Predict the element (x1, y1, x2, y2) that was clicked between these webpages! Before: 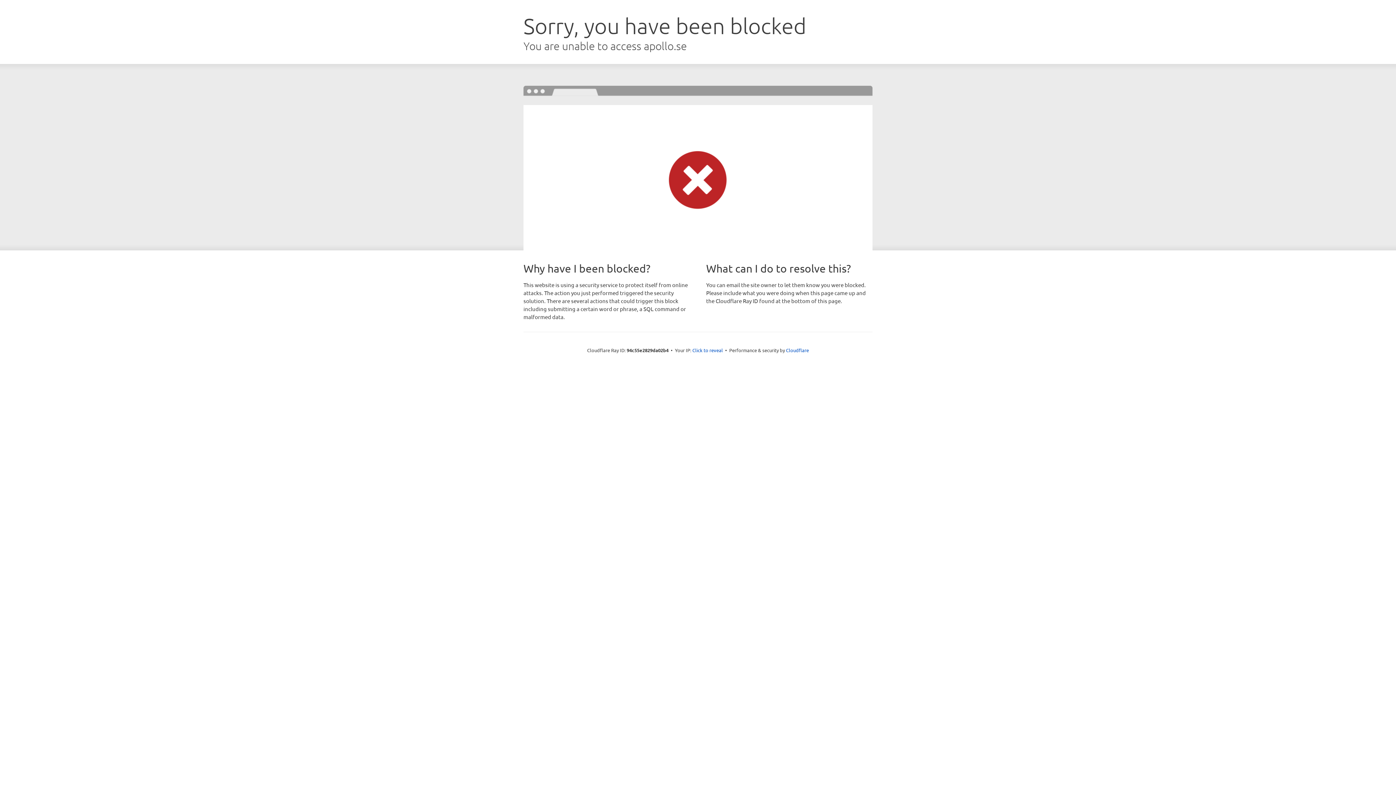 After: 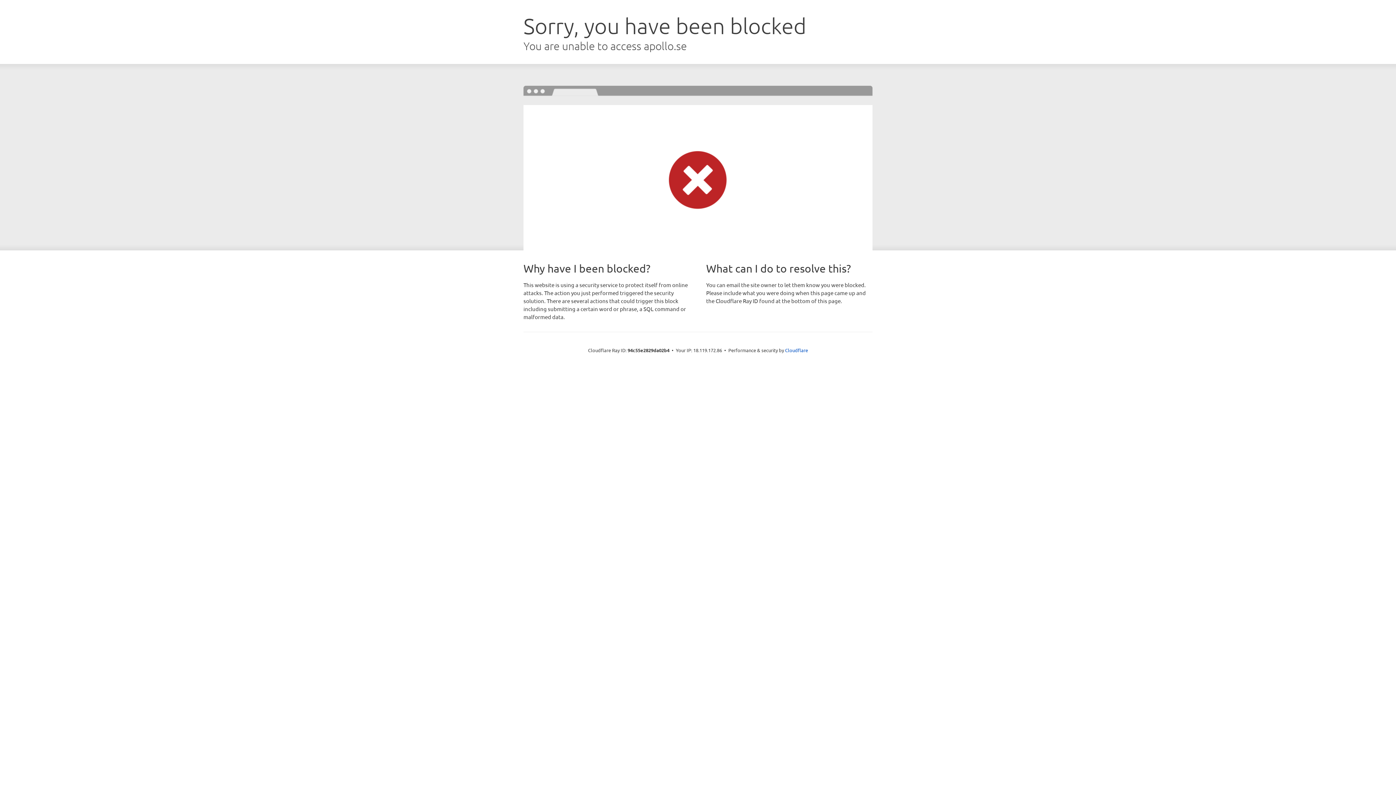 Action: bbox: (692, 346, 723, 353) label: Click to reveal